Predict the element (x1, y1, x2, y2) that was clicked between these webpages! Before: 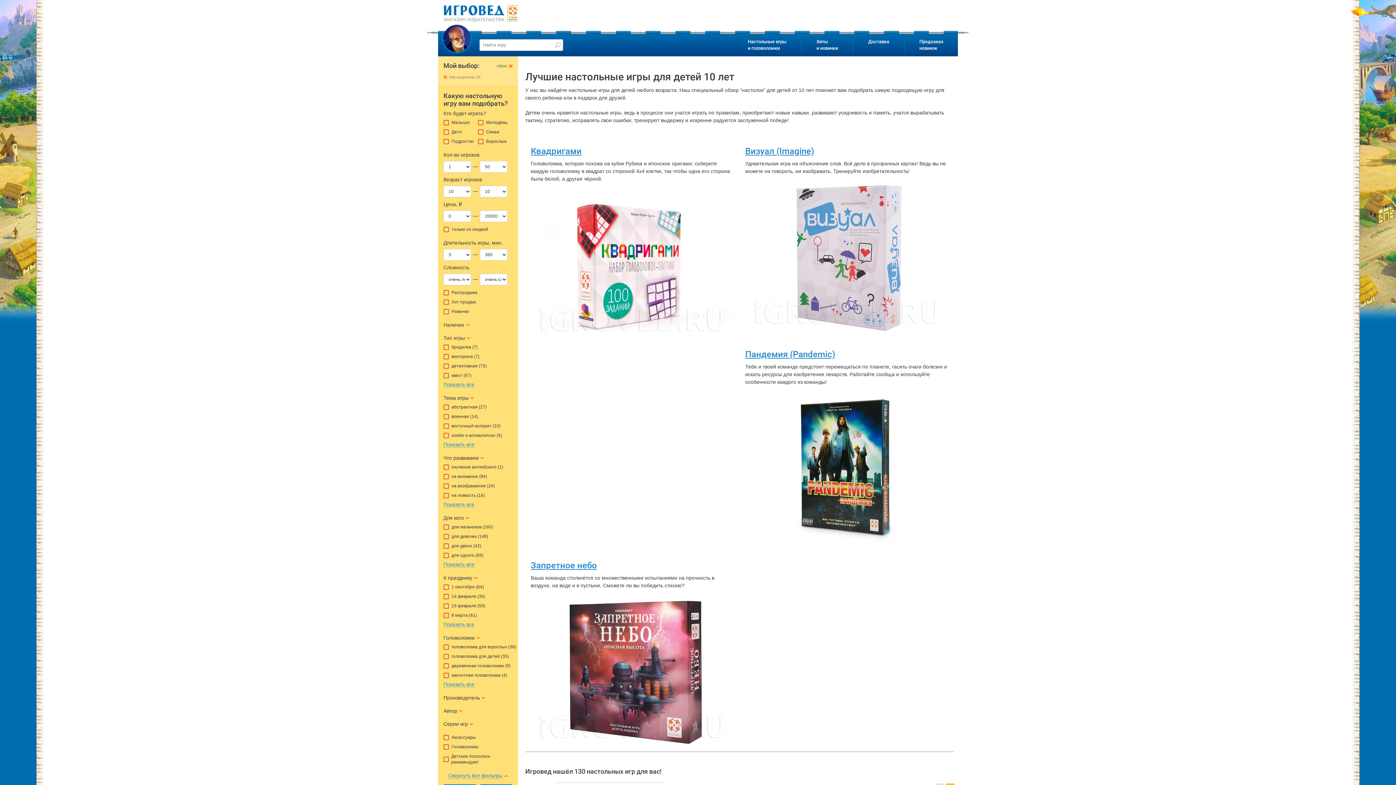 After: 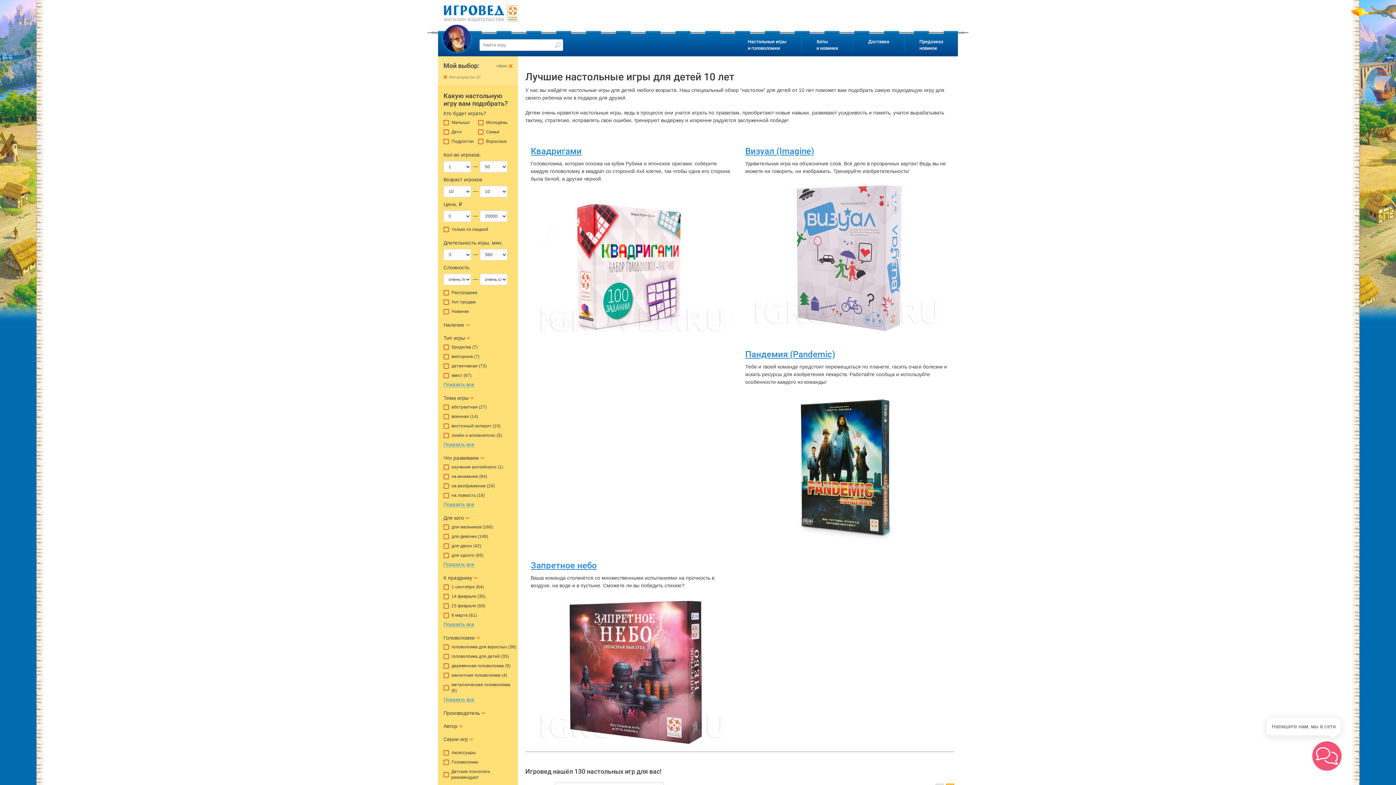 Action: label: Показать все bbox: (443, 682, 474, 687)